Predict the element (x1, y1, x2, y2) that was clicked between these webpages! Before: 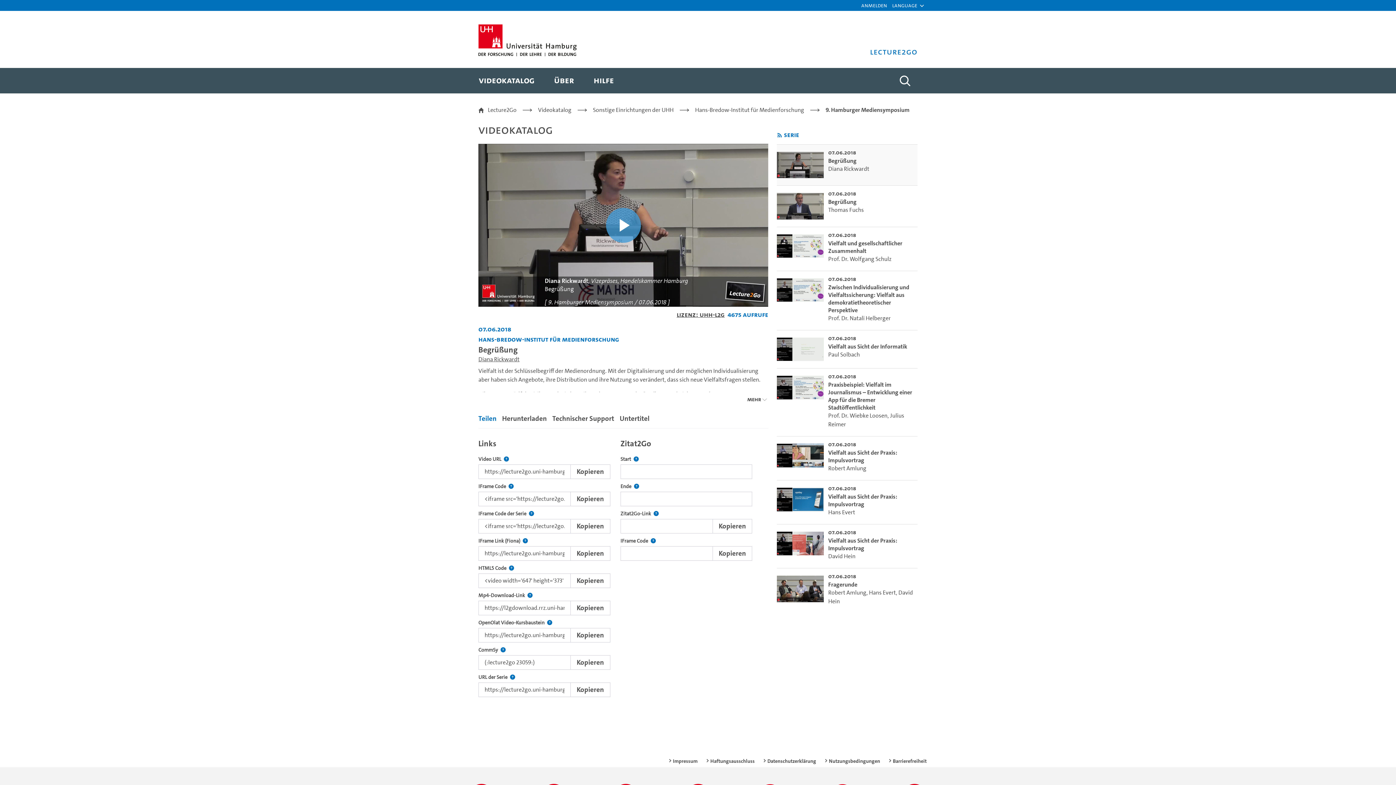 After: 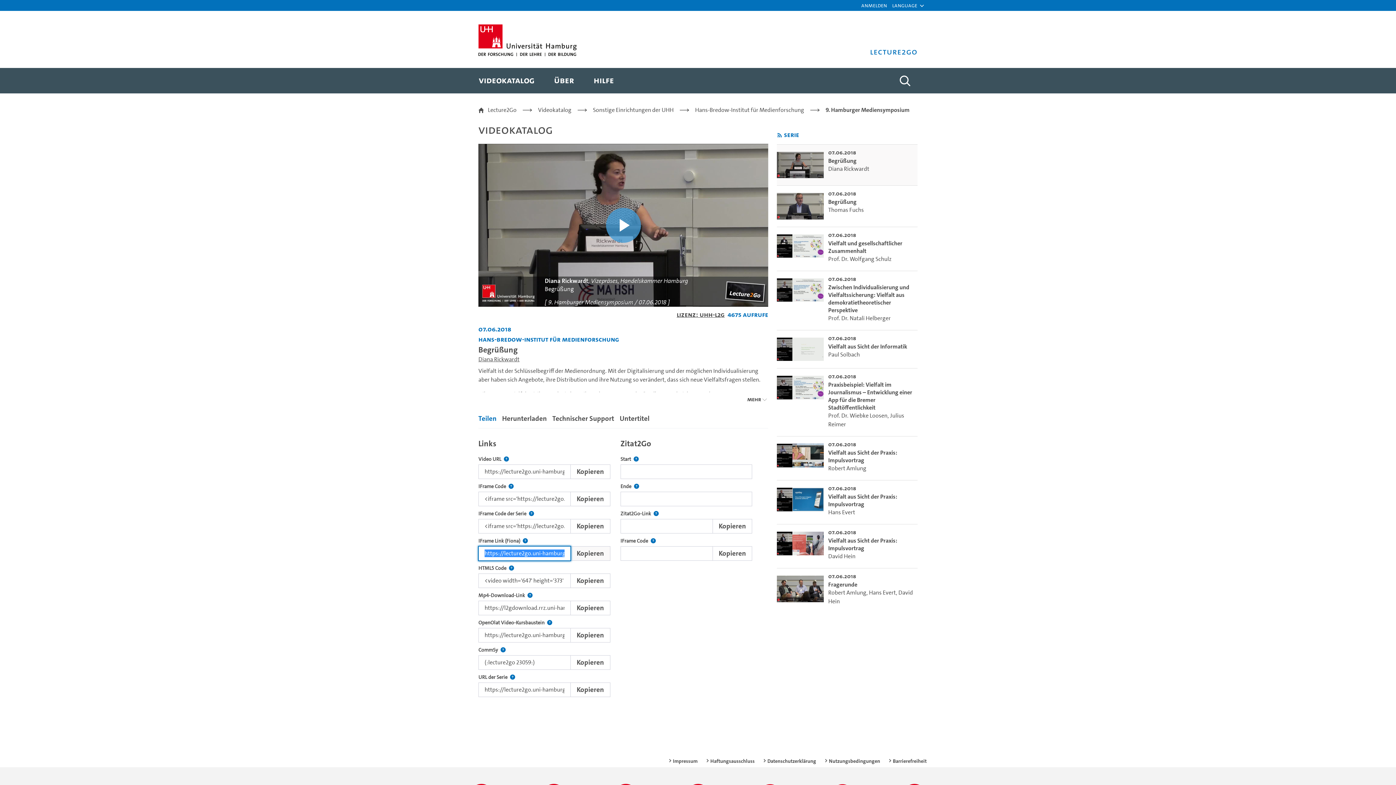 Action: bbox: (570, 546, 610, 561) label: Kopieren